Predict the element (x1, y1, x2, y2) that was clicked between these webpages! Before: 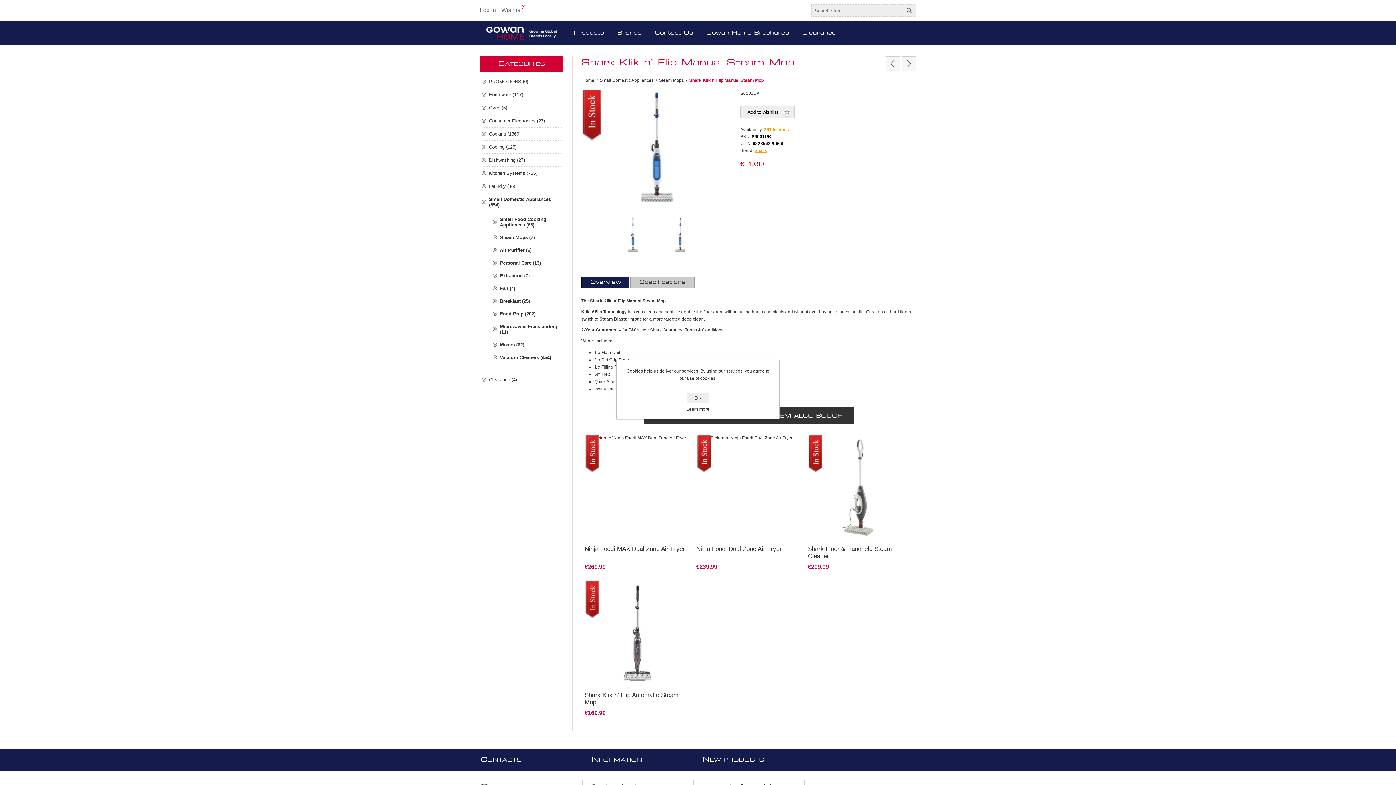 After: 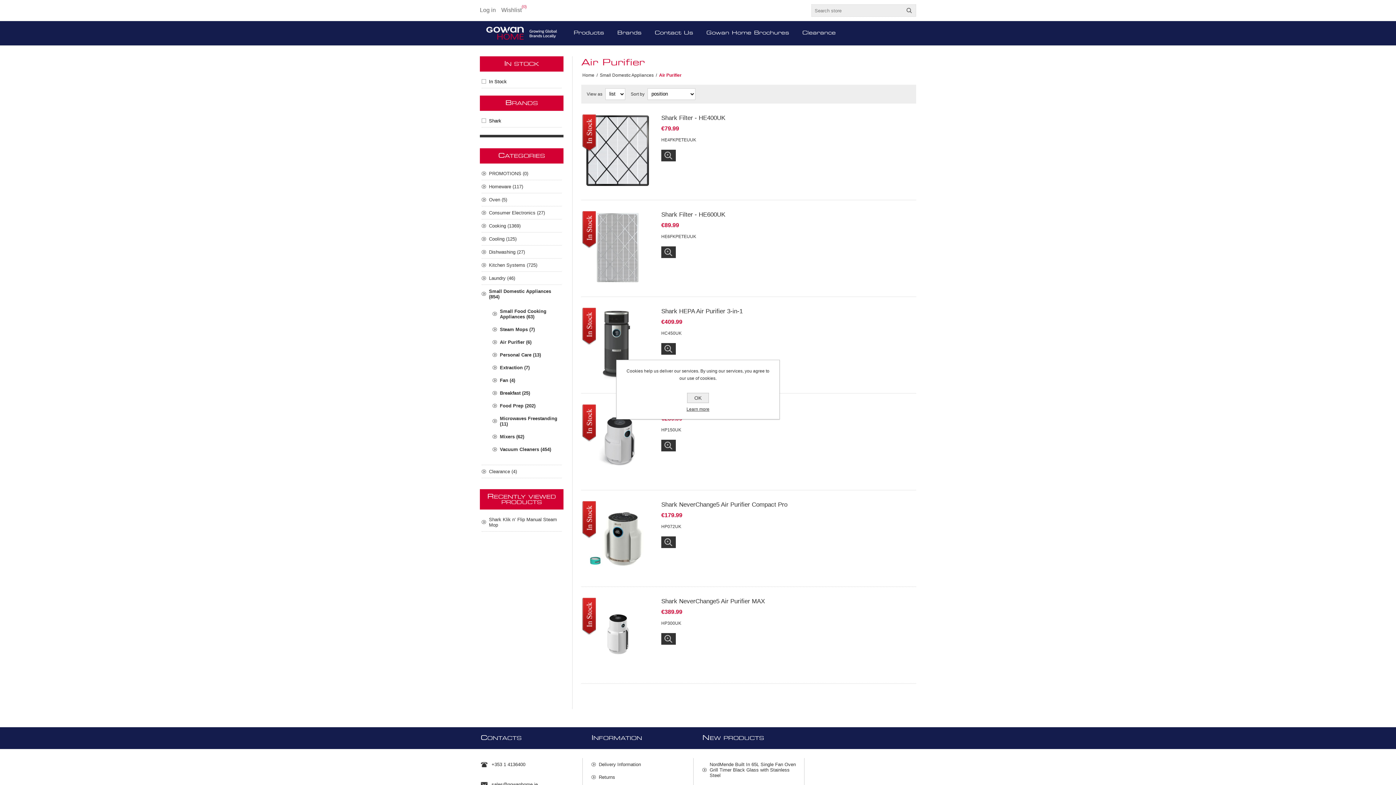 Action: label: Air Purifier (6) bbox: (492, 243, 561, 256)